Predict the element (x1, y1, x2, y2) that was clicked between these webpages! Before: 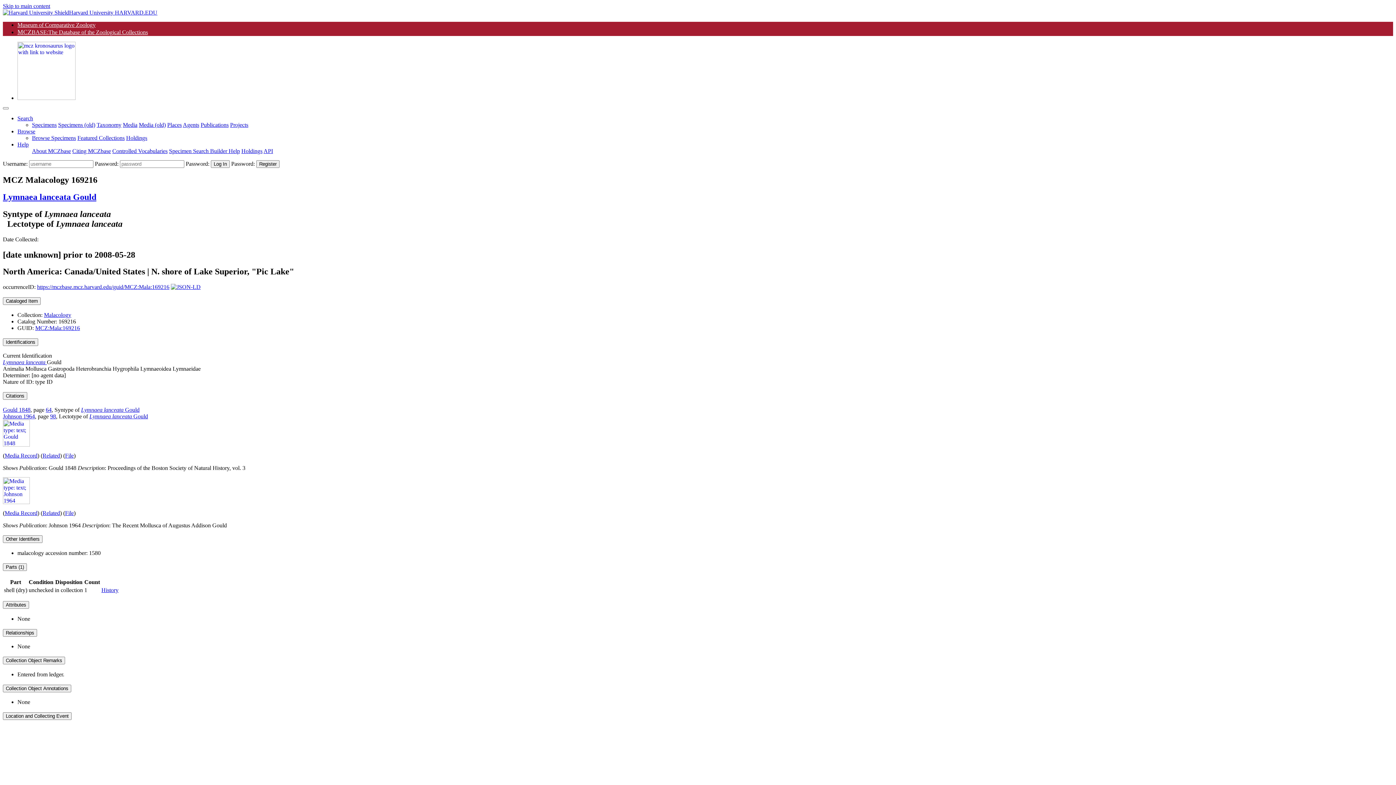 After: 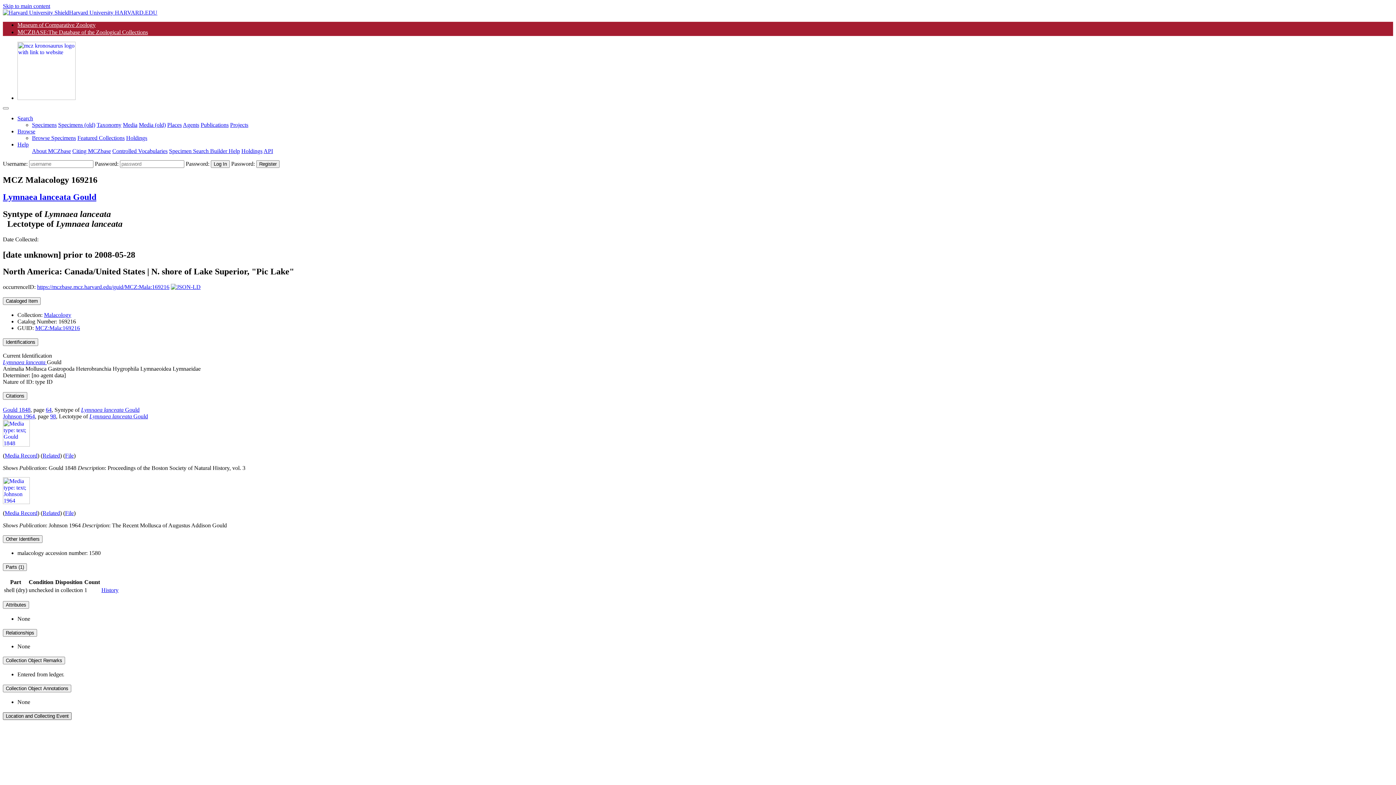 Action: bbox: (2, 712, 71, 720) label: Locality Pane